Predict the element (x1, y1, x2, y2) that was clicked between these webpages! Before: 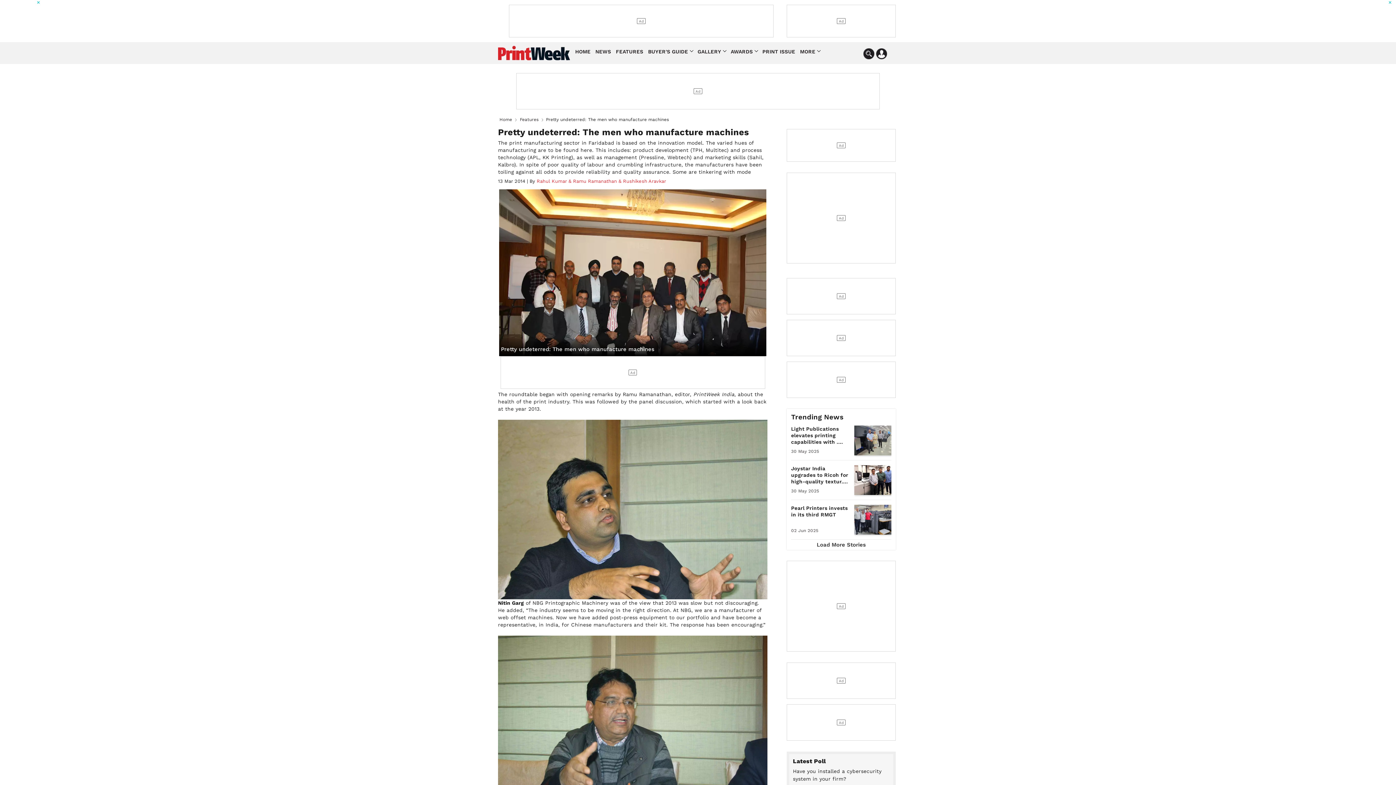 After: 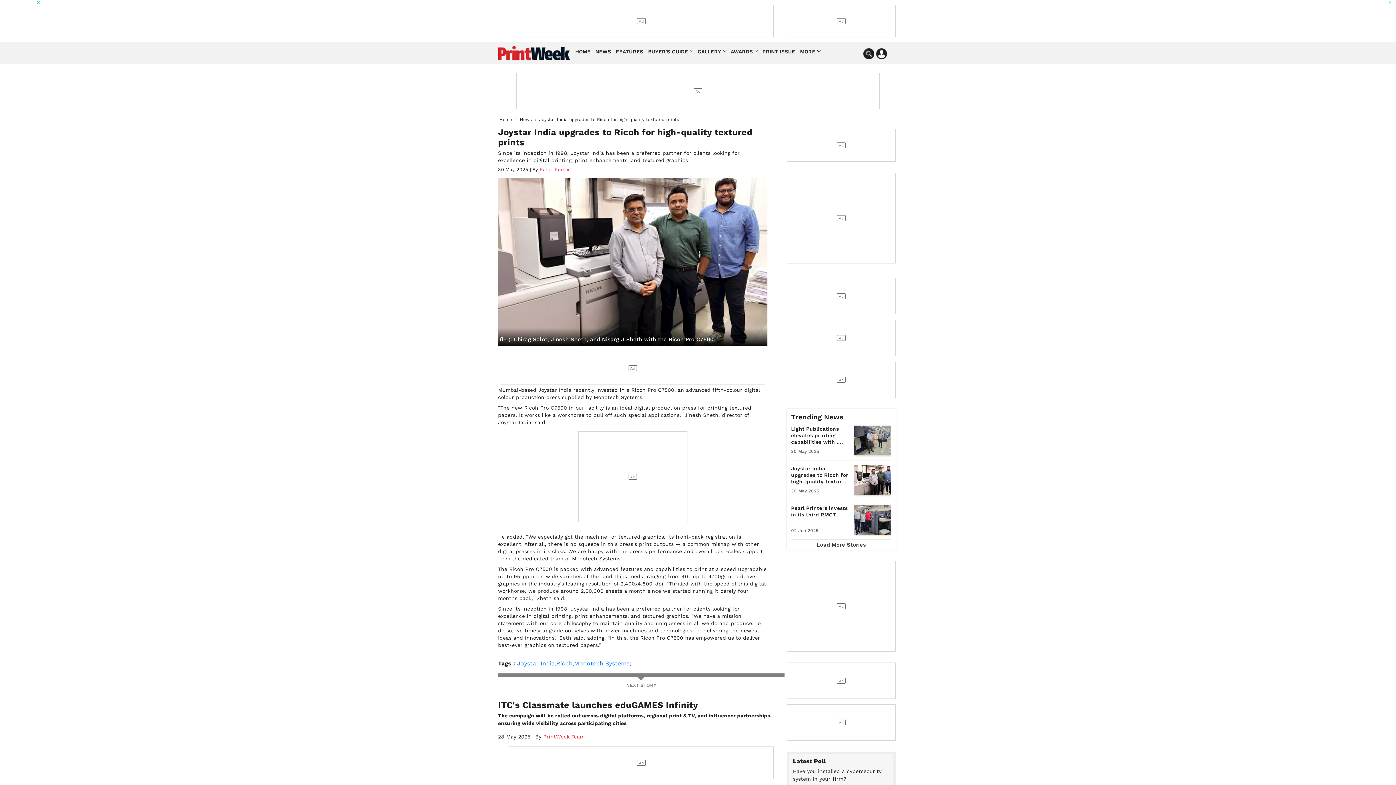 Action: bbox: (791, 465, 850, 487) label: Joystar India upgrades to Ricoh for high-quality textur....